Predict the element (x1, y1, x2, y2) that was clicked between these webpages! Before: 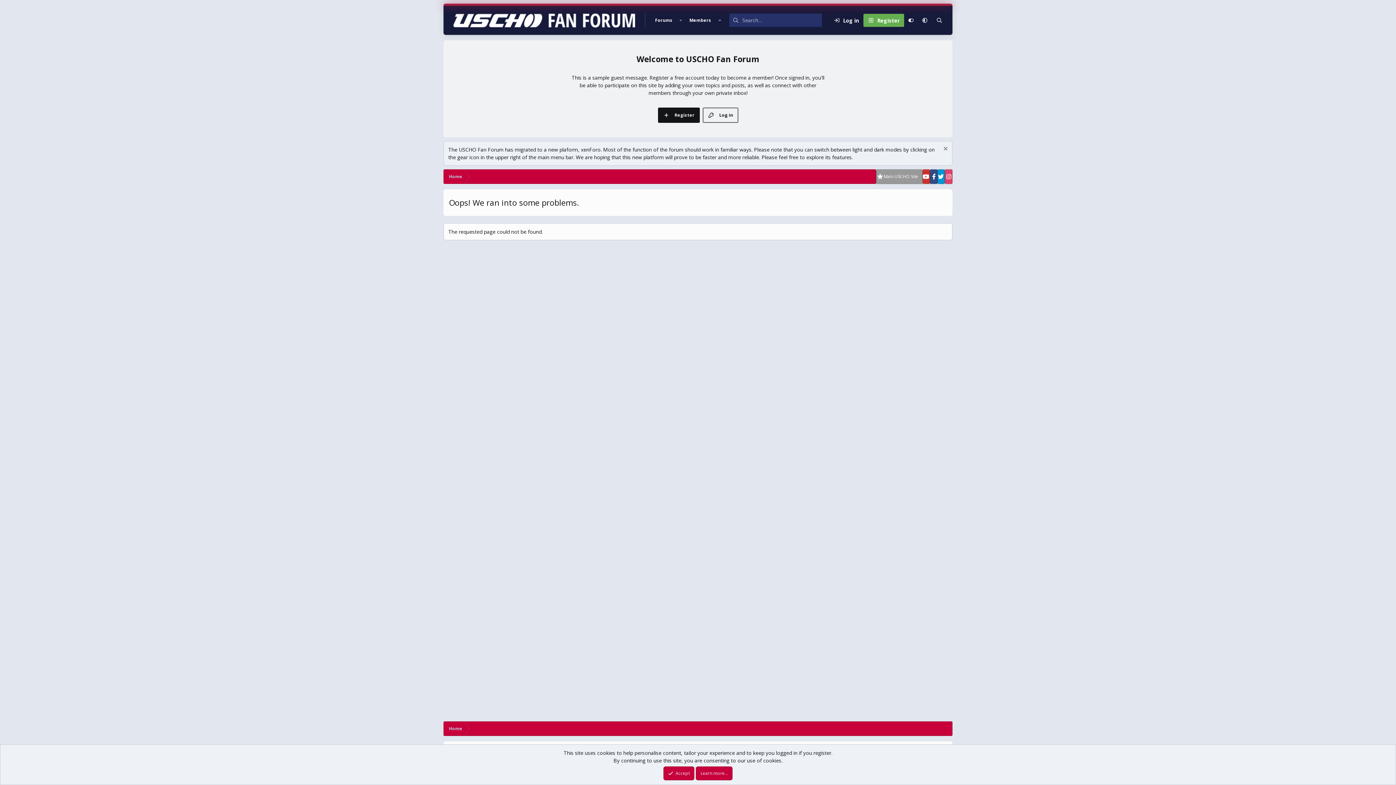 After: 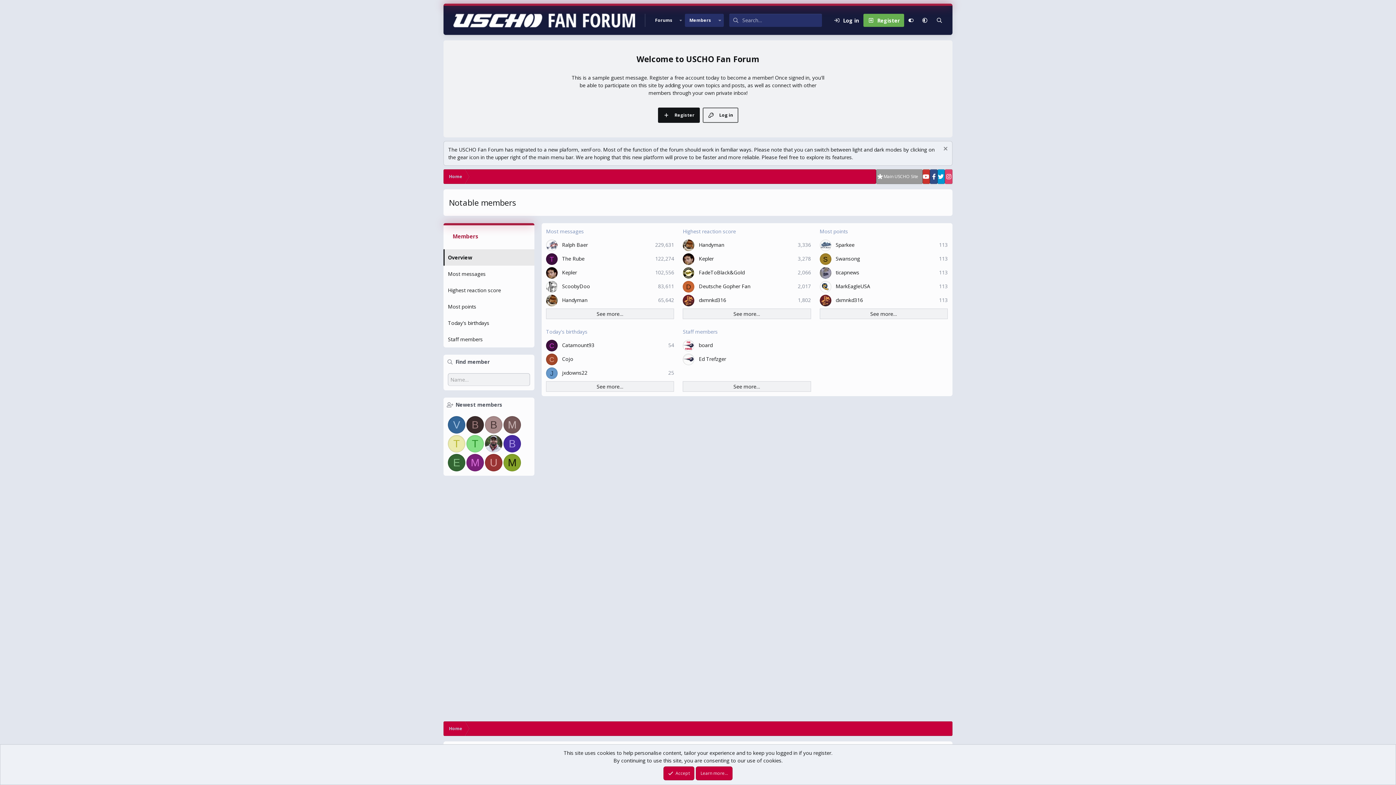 Action: bbox: (685, 13, 715, 26) label: Members